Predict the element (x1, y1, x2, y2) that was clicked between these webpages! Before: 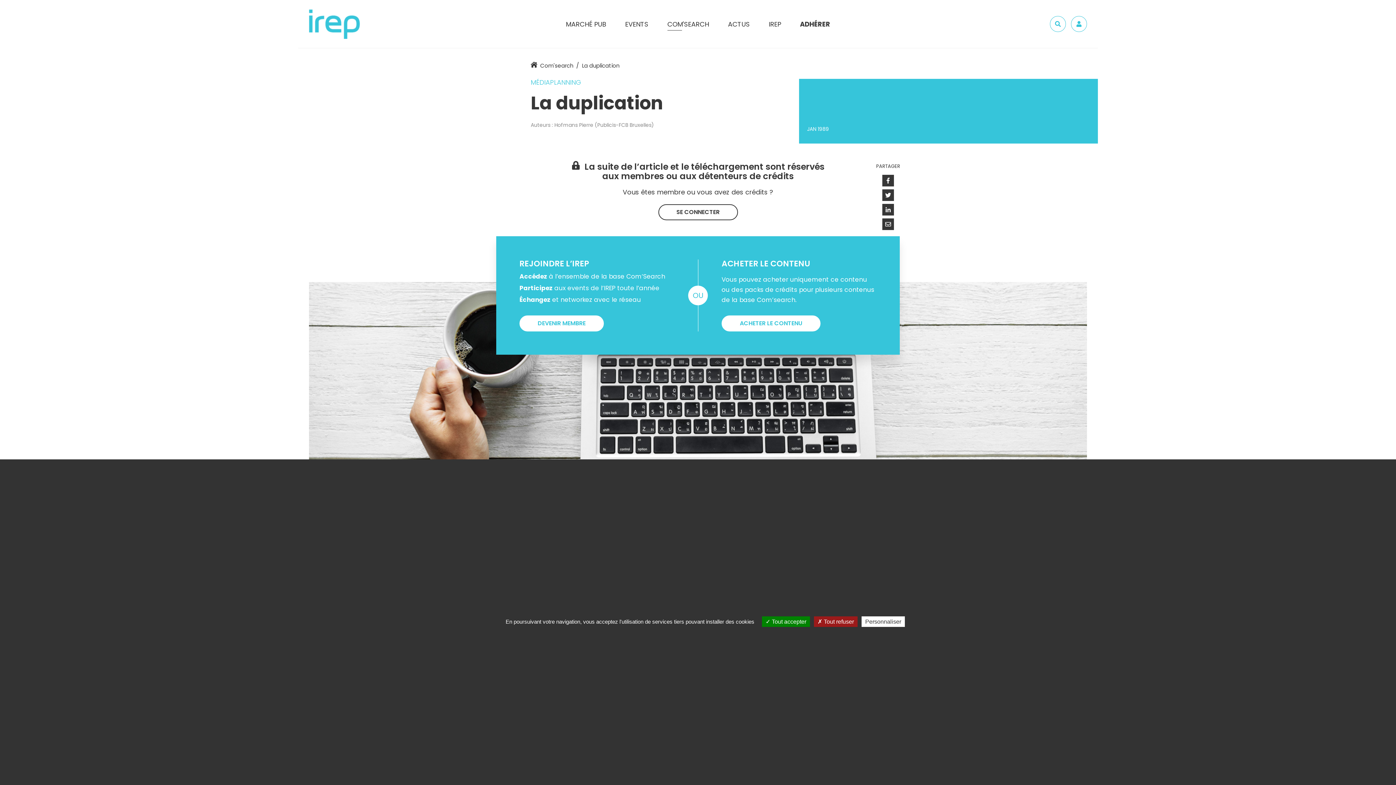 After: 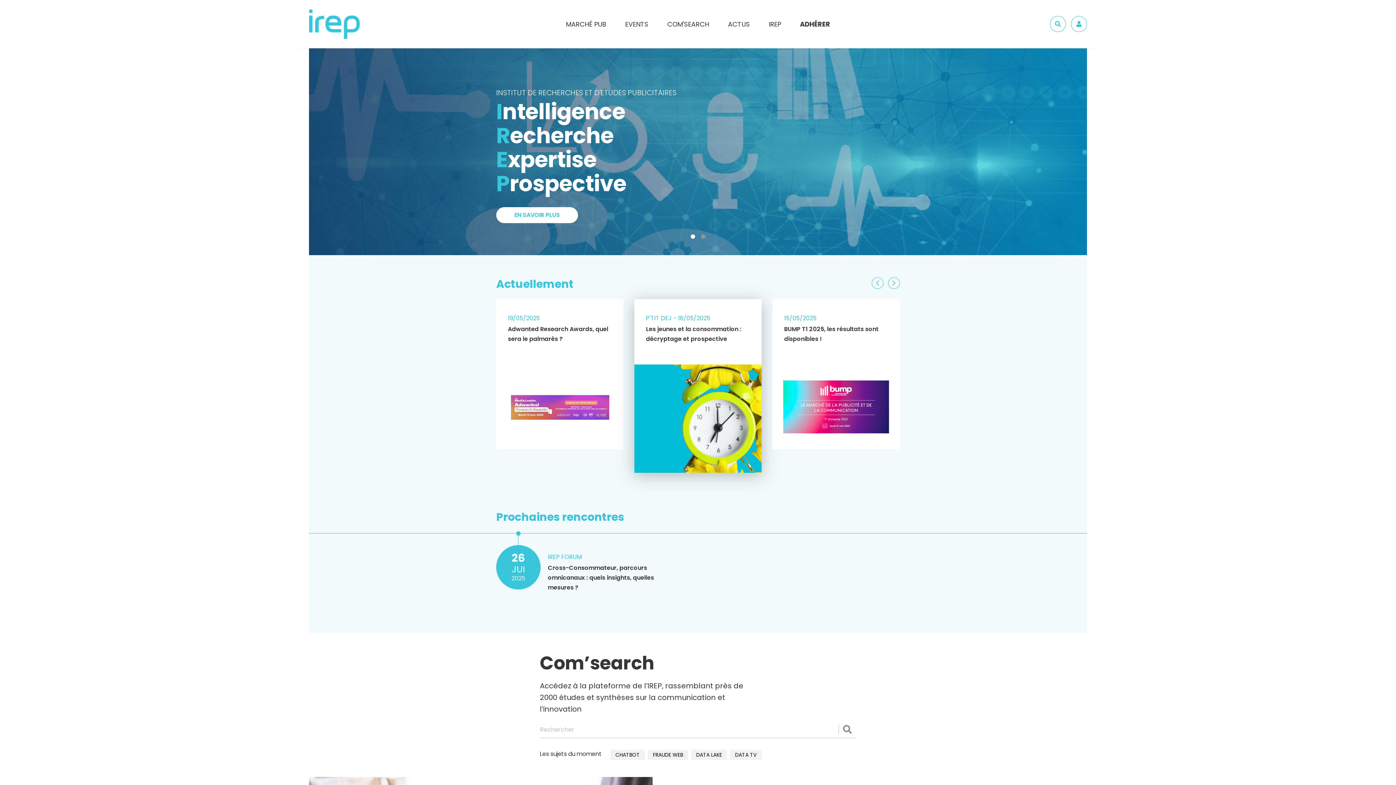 Action: bbox: (309, 9, 360, 38)